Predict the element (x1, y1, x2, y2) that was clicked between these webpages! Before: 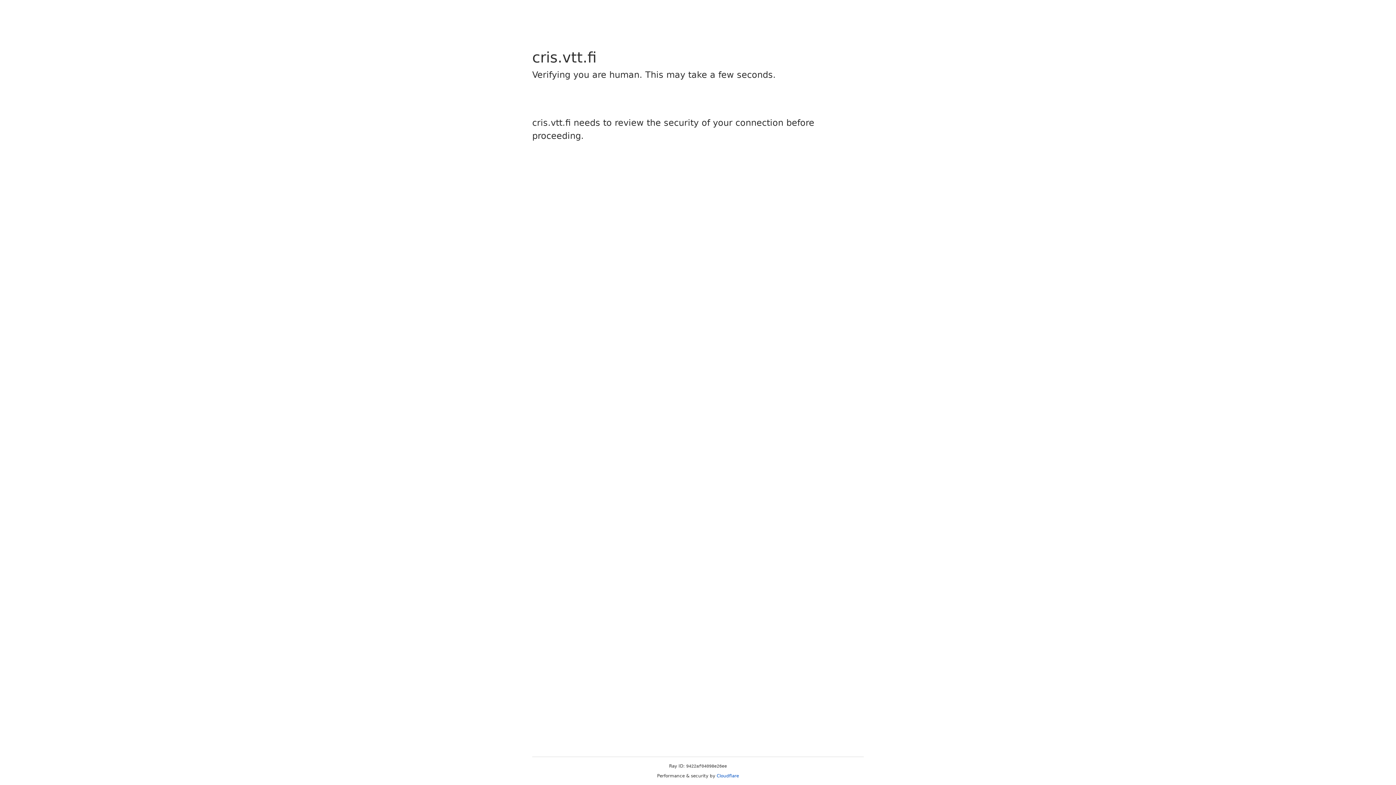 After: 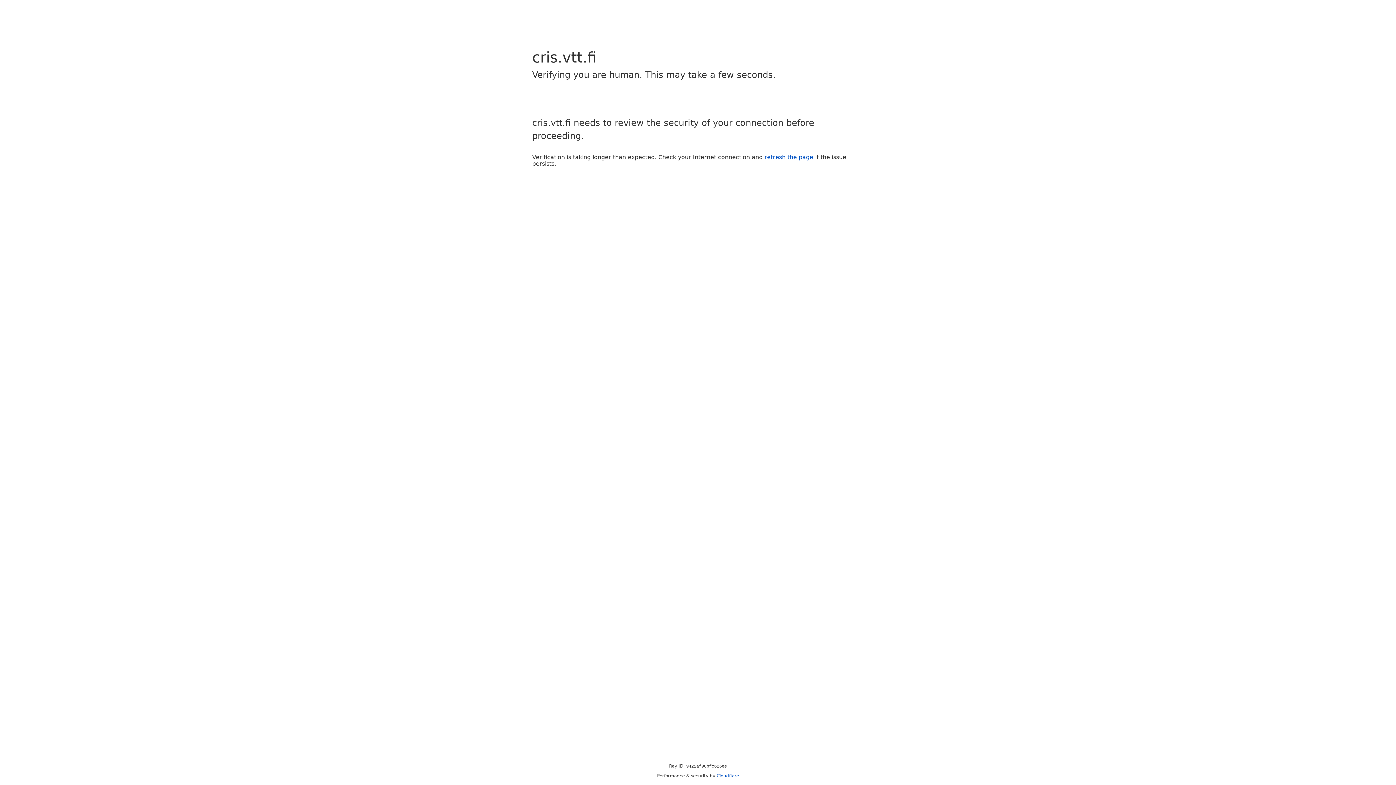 Action: label: Cloudflare bbox: (716, 773, 739, 778)